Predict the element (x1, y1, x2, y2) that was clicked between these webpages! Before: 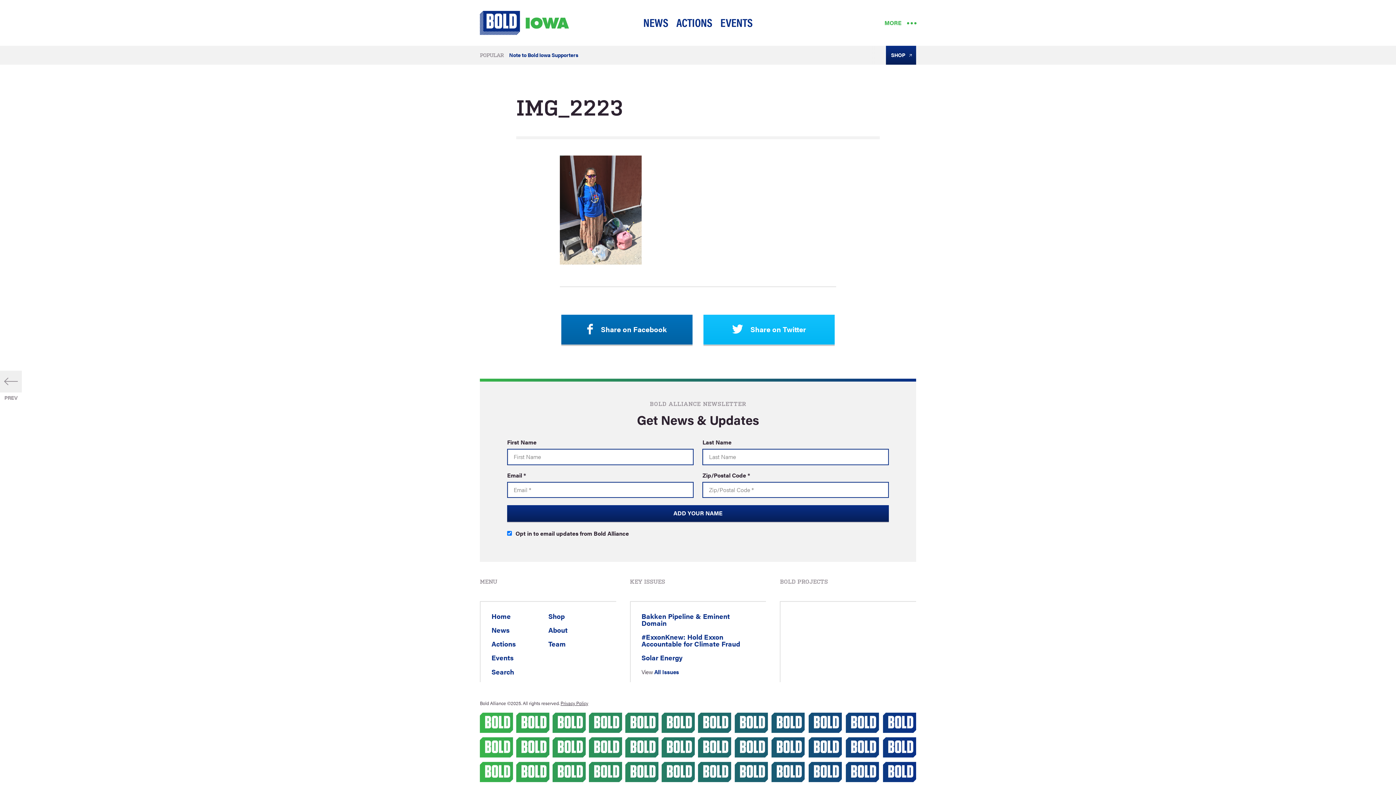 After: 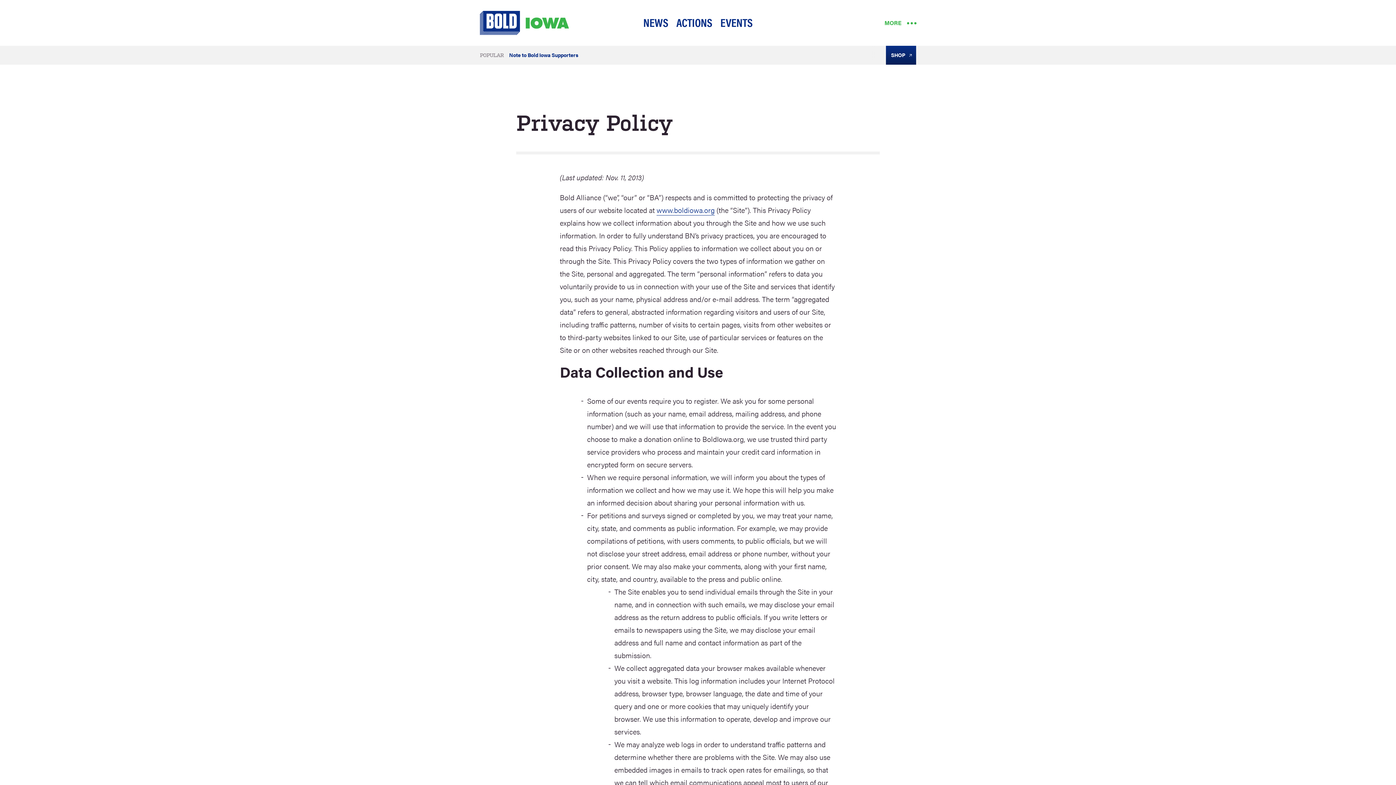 Action: bbox: (560, 700, 588, 706) label: Privacy Policy